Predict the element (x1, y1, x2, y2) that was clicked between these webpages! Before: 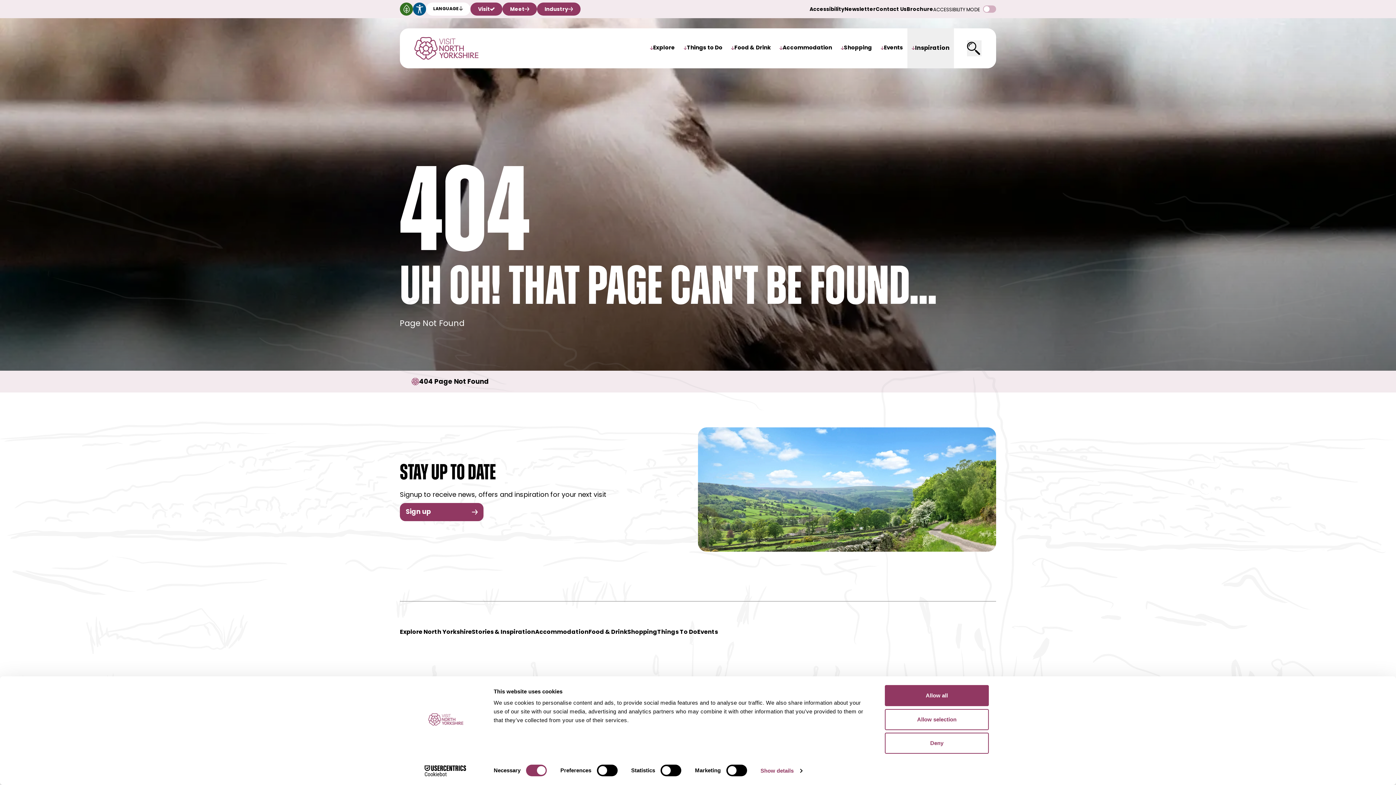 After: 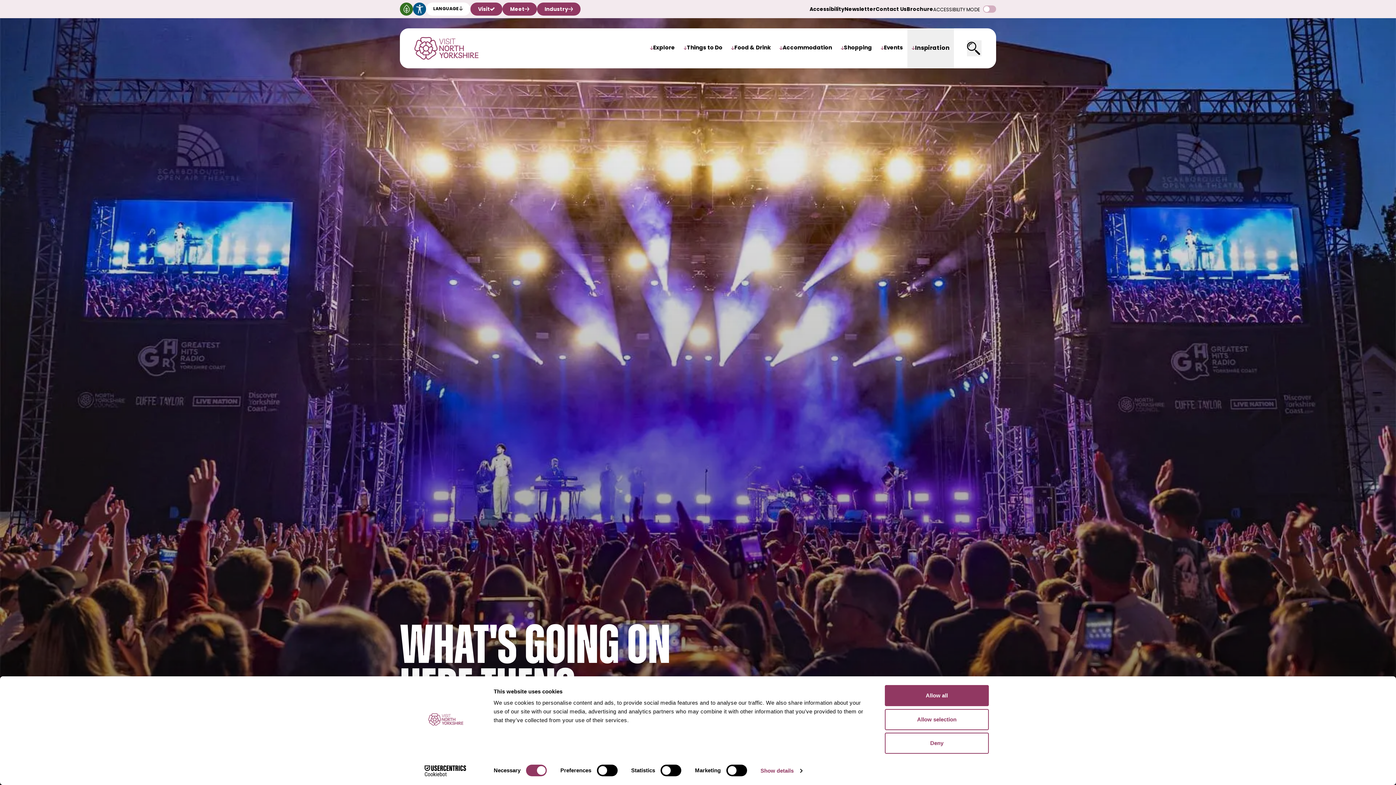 Action: bbox: (876, 28, 907, 68) label: Events